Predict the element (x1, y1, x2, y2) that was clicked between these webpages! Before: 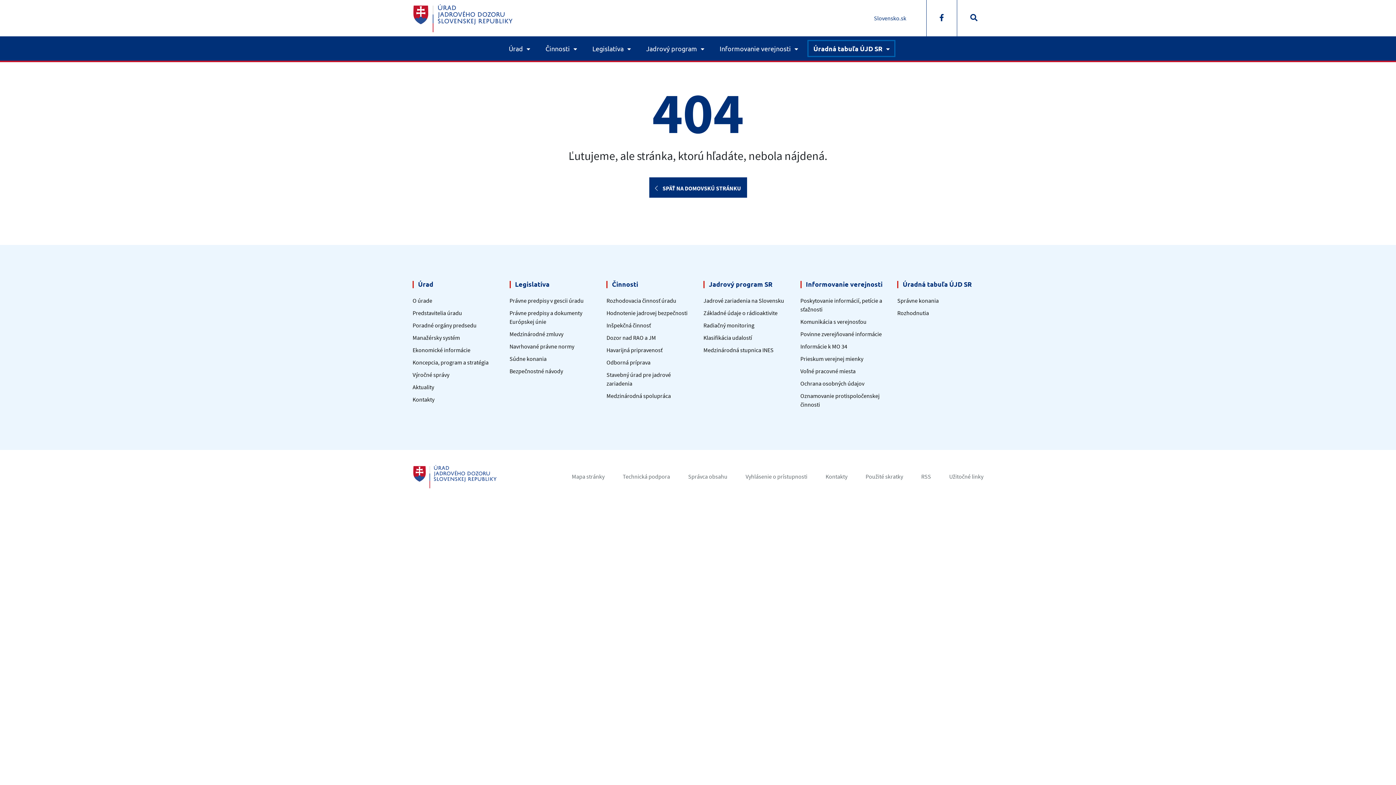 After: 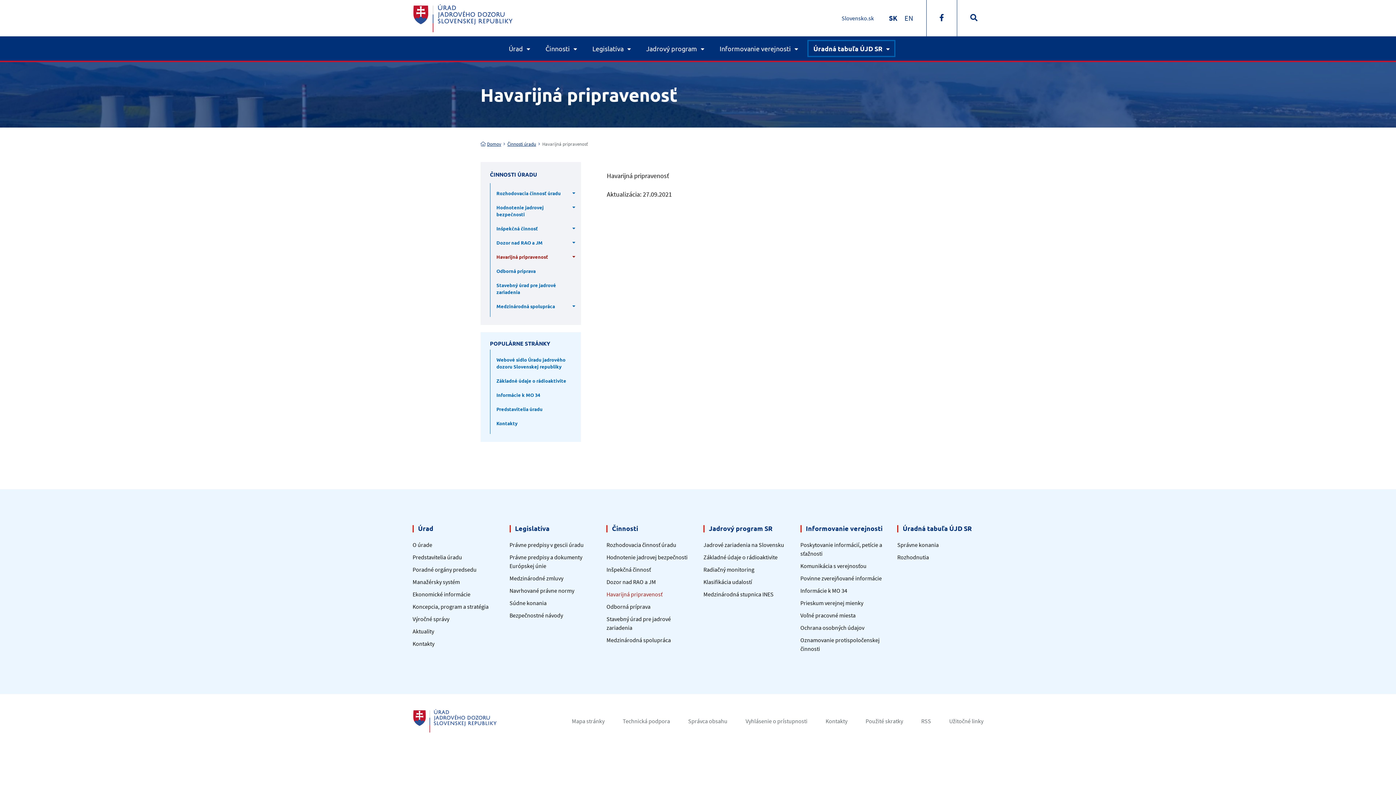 Action: label: Havarijná pripravenosť bbox: (606, 346, 662, 353)